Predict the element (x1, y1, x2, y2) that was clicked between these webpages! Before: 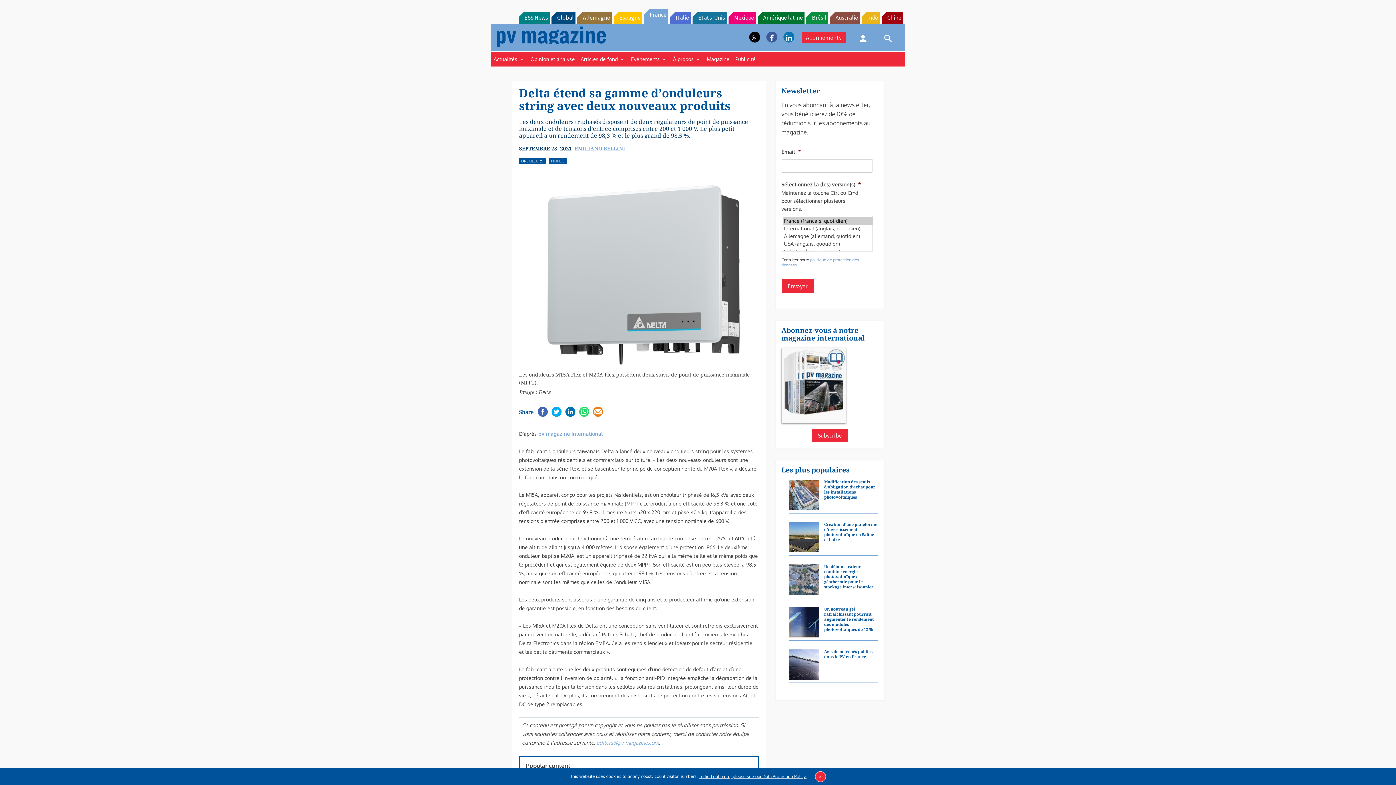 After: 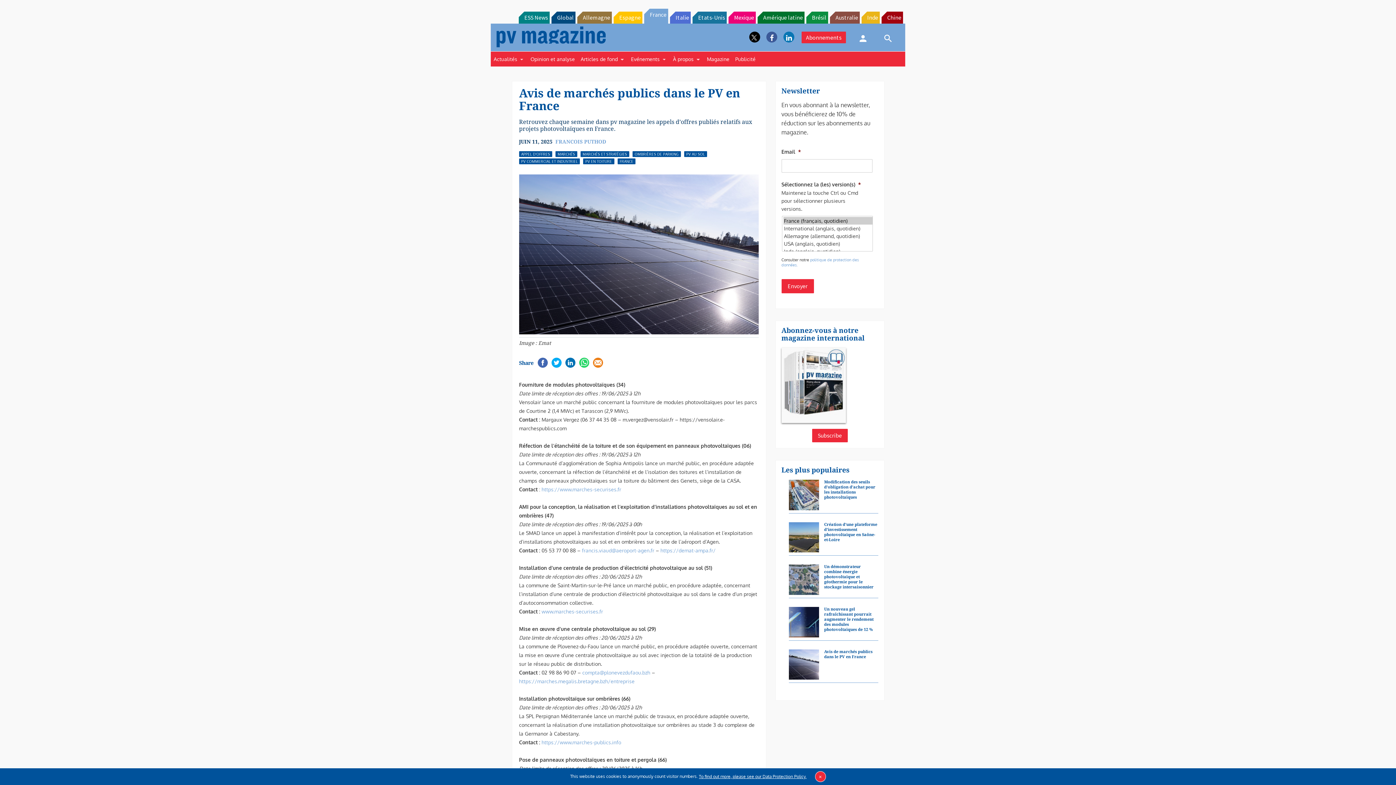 Action: bbox: (824, 649, 878, 659) label: Avis de marchés publics dans le PV en France